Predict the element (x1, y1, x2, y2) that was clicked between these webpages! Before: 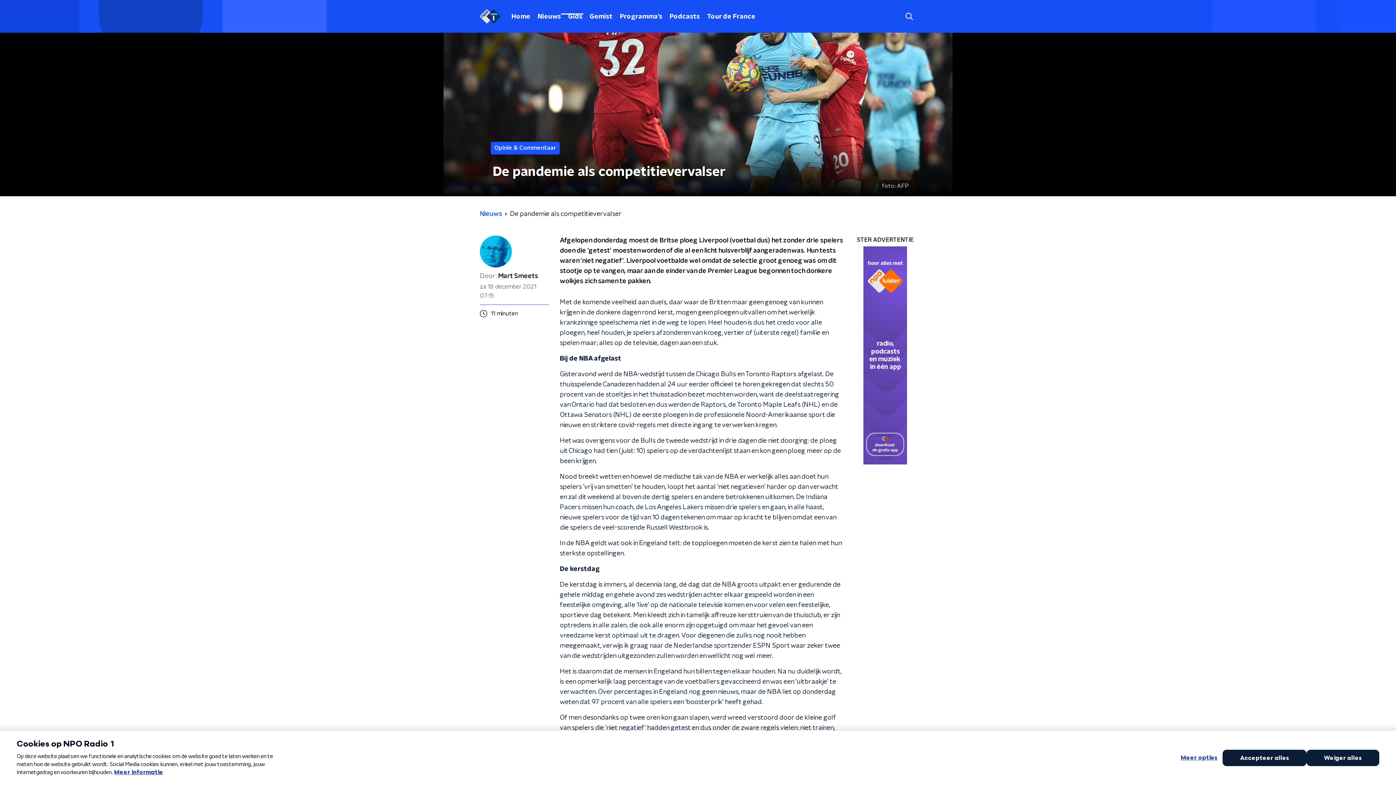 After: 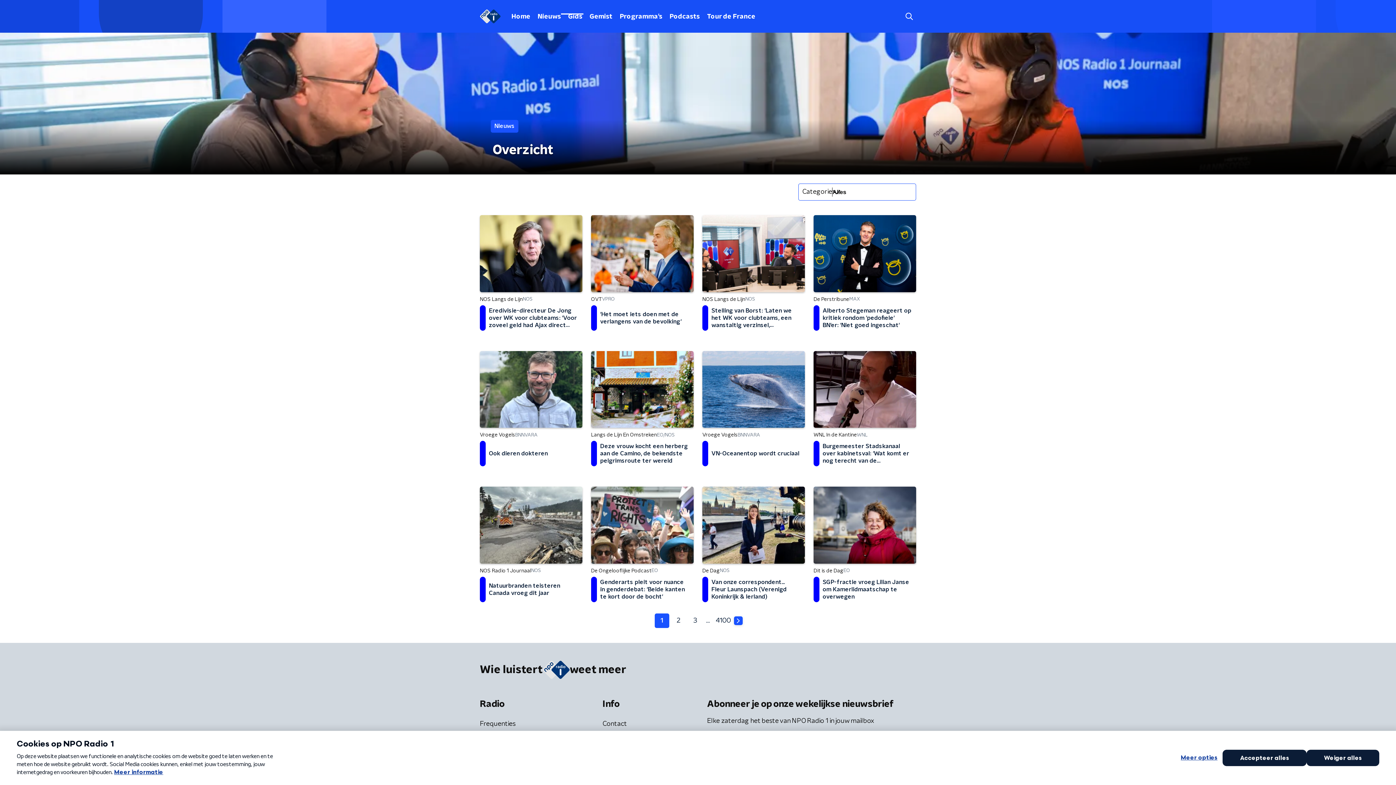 Action: label: Nieuws bbox: (480, 209, 502, 219)